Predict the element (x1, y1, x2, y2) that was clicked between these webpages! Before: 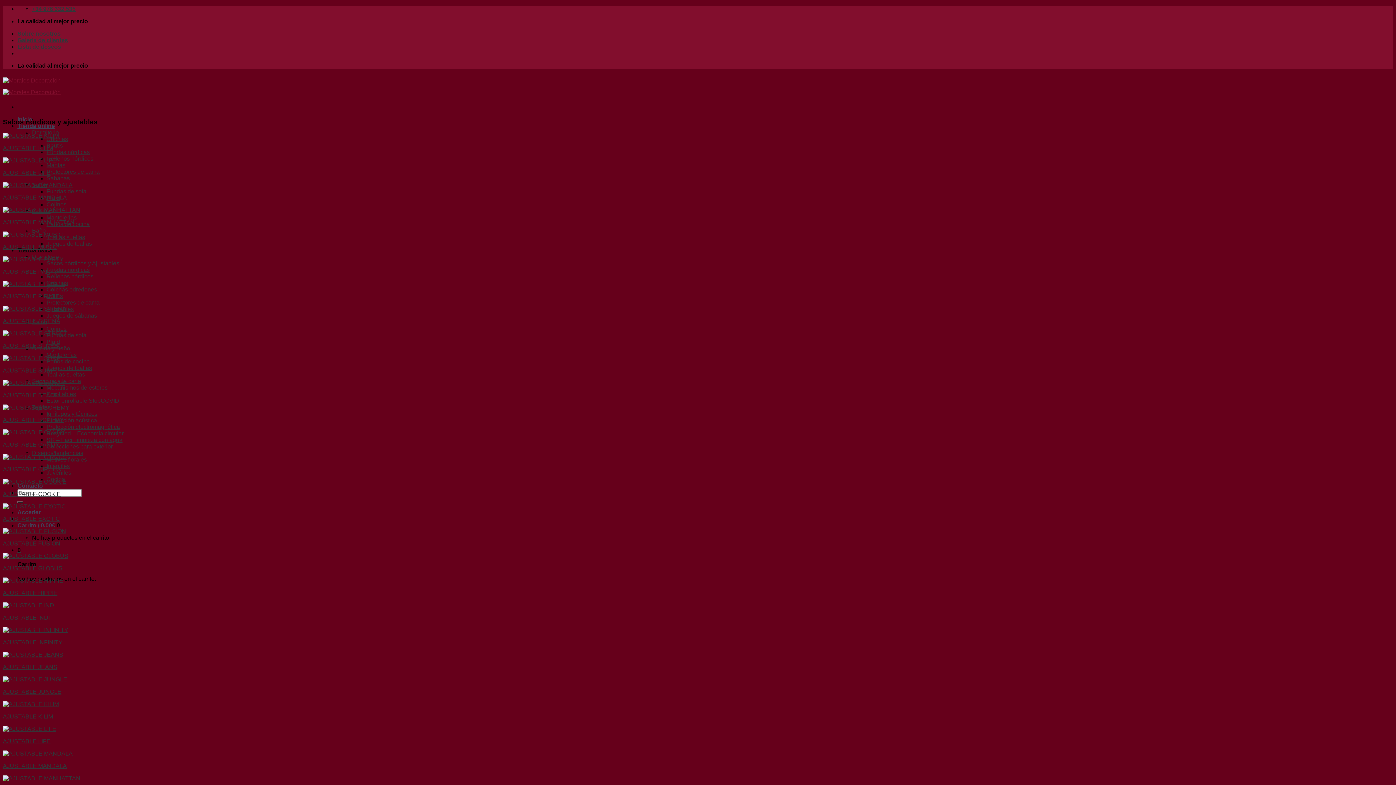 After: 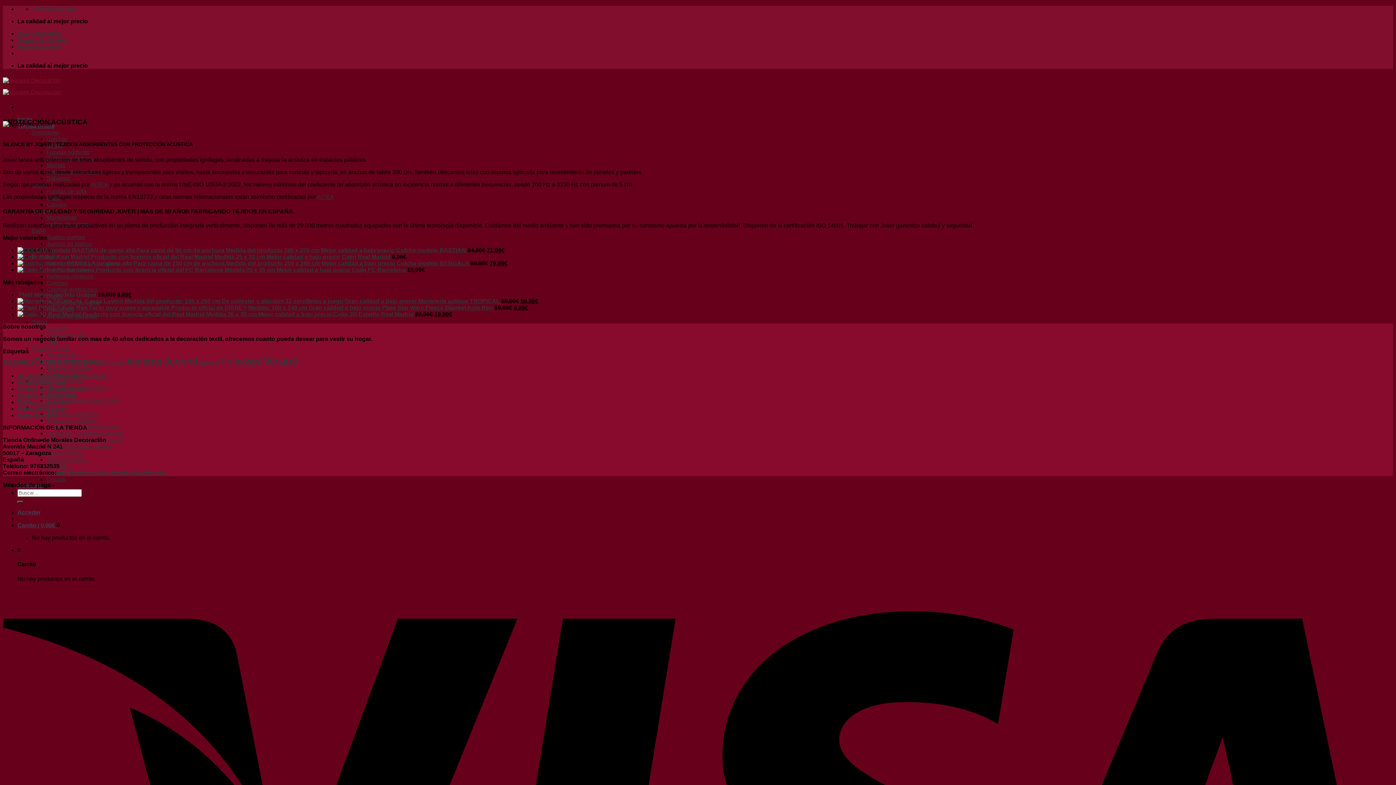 Action: bbox: (46, 417, 97, 423) label: Protección acústica